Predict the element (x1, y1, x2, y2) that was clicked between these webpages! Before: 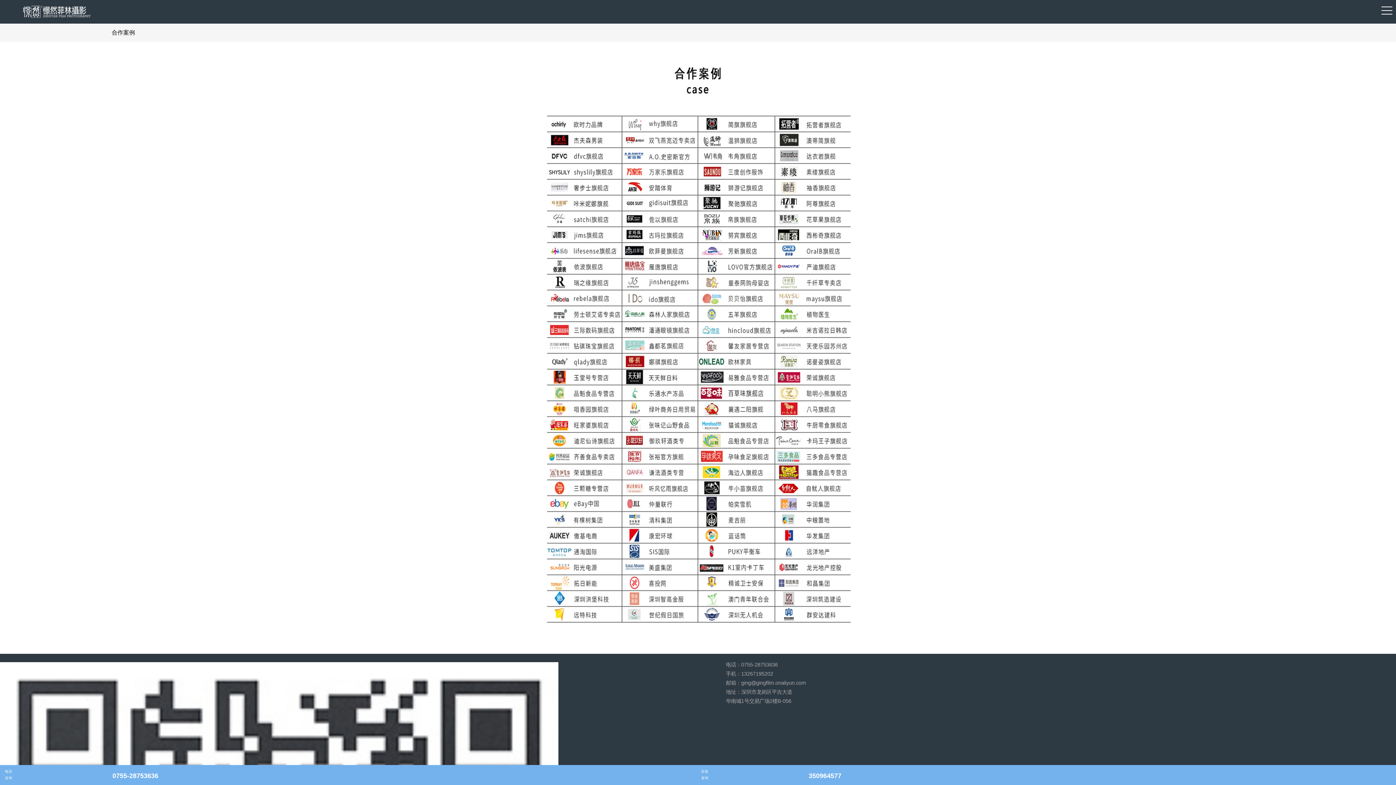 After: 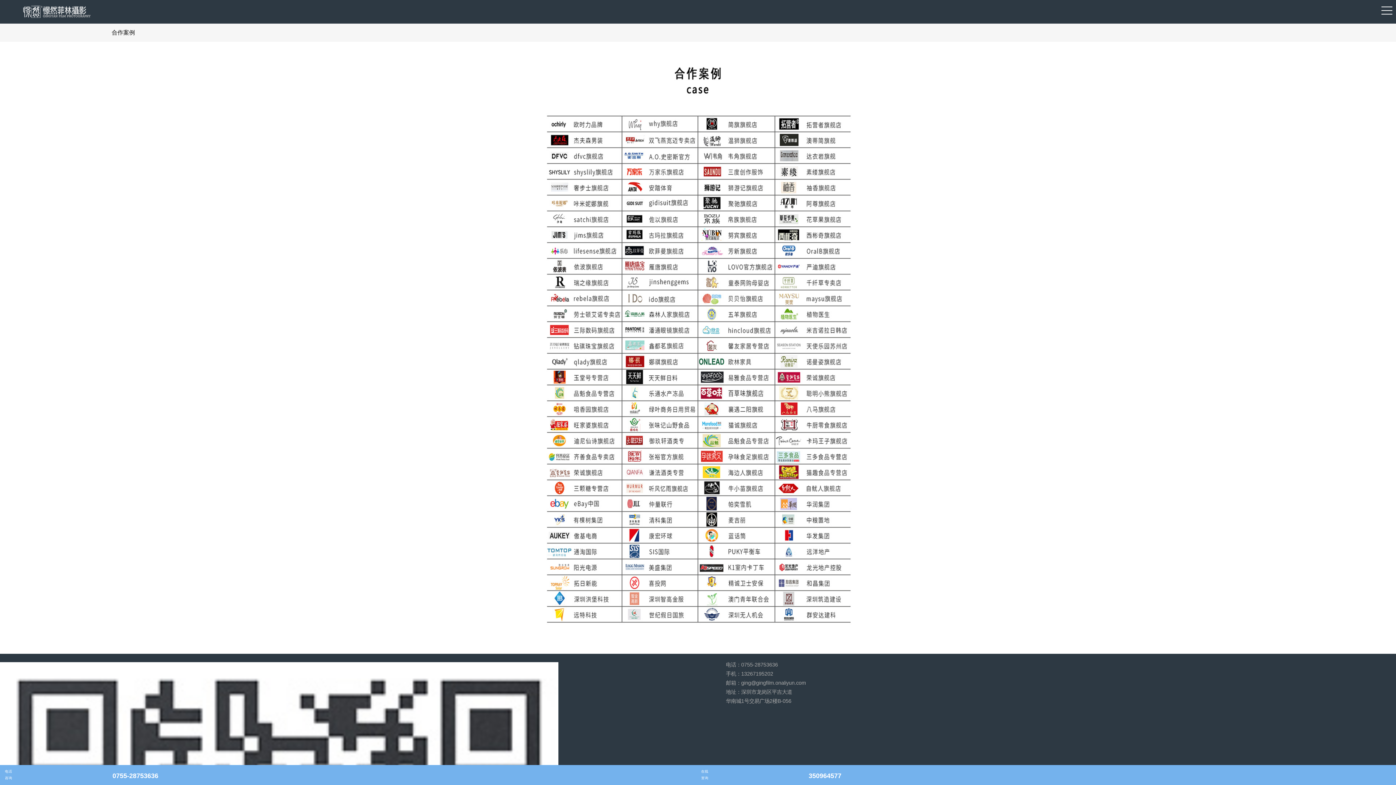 Action: label: 合作案例 bbox: (111, 23, 949, 41)